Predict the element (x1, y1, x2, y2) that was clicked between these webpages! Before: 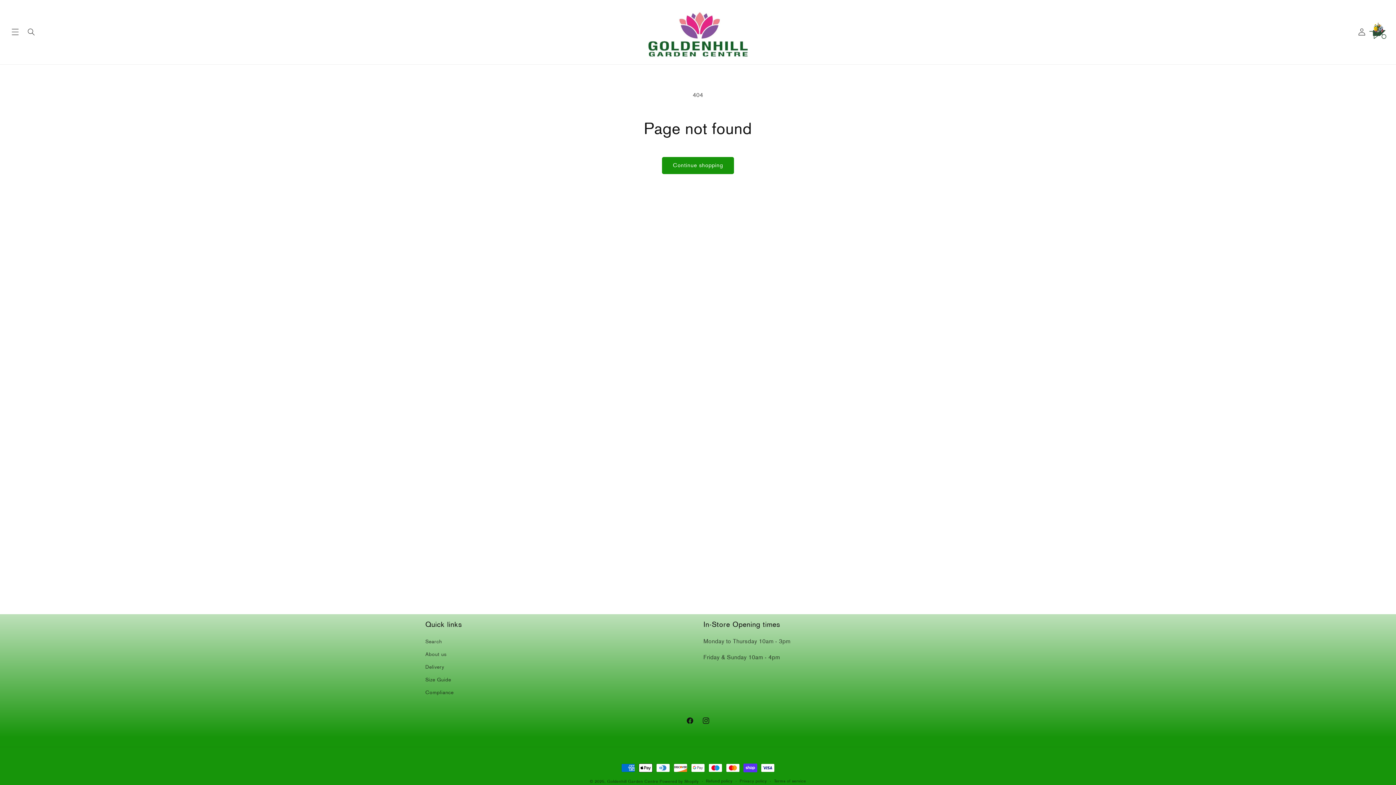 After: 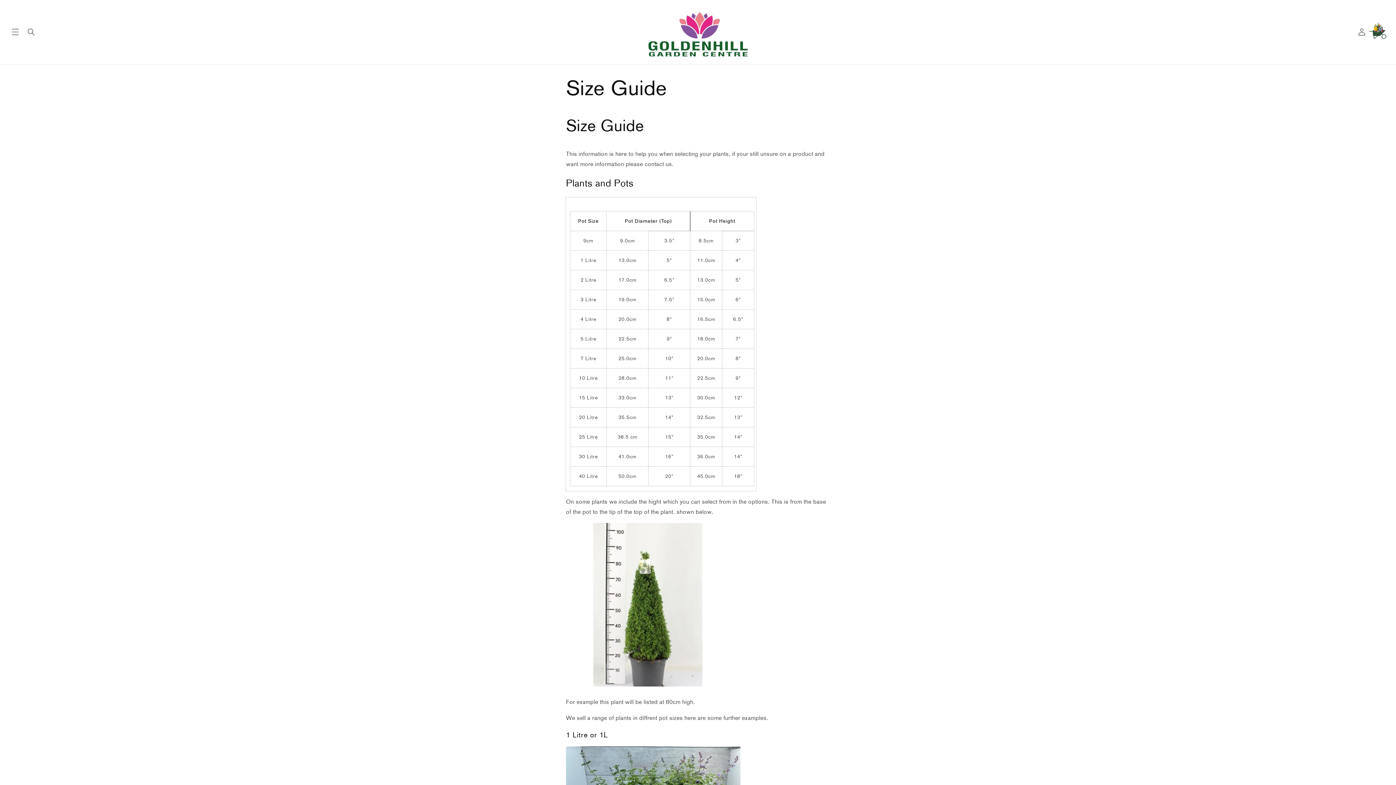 Action: label: Size Guide bbox: (425, 673, 451, 686)